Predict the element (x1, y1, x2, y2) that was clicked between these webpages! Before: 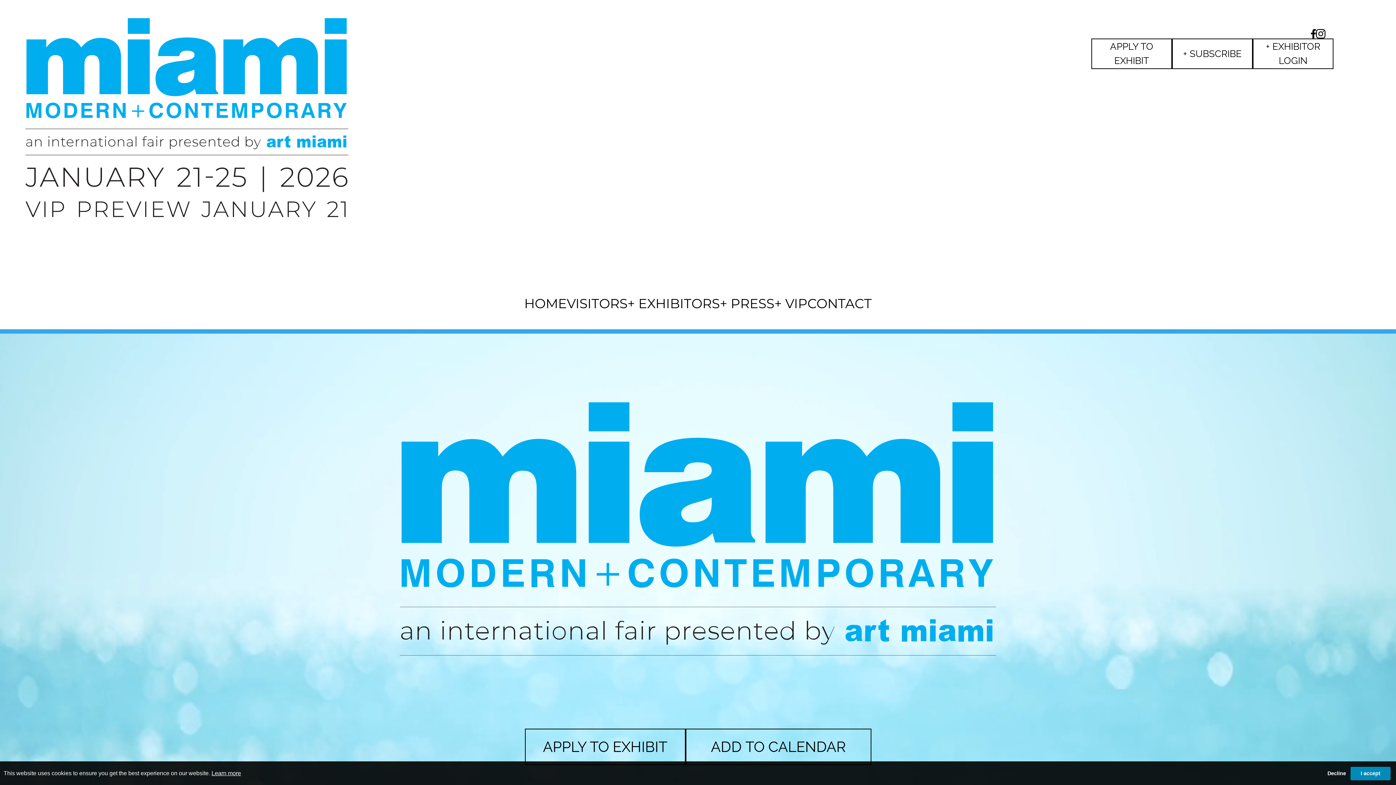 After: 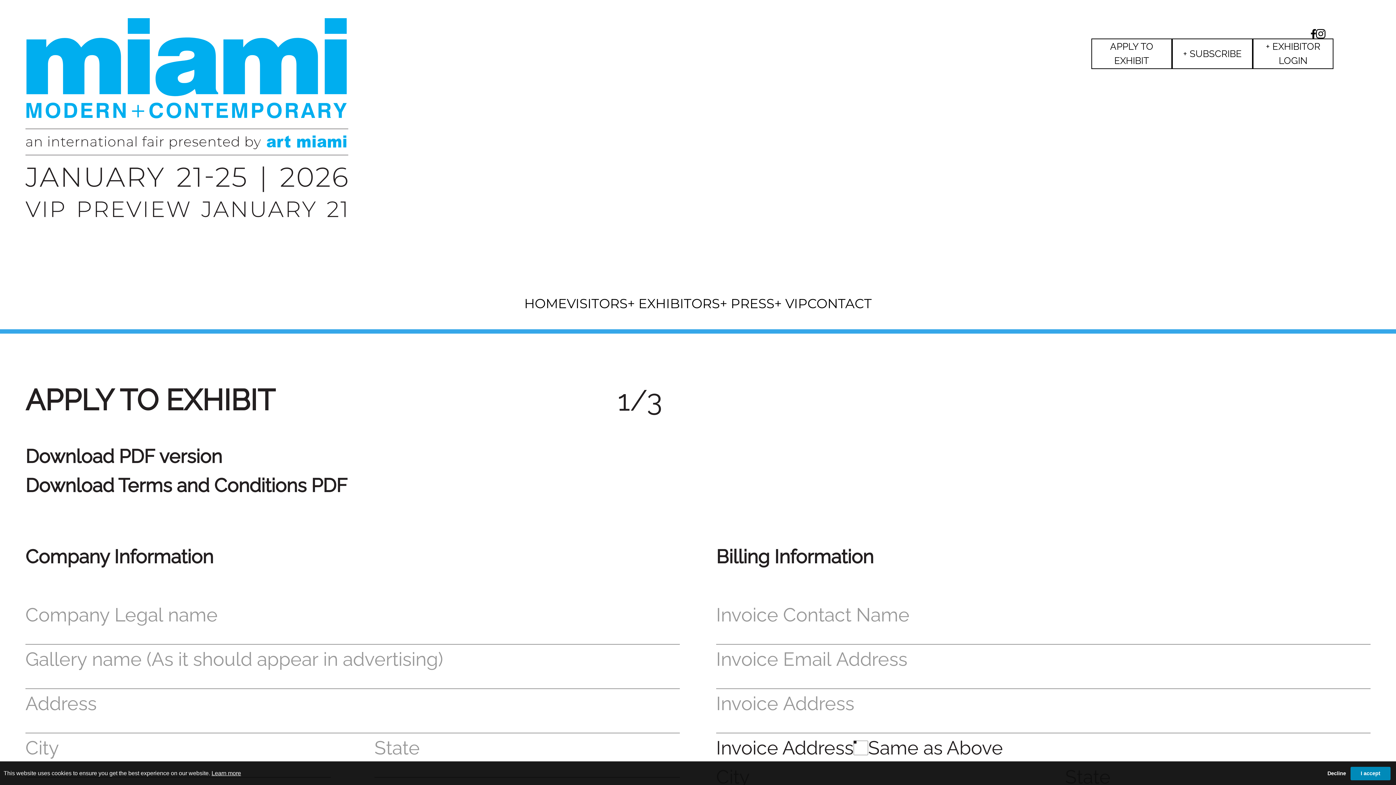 Action: label: APPLY TO EXHIBIT bbox: (524, 729, 685, 765)